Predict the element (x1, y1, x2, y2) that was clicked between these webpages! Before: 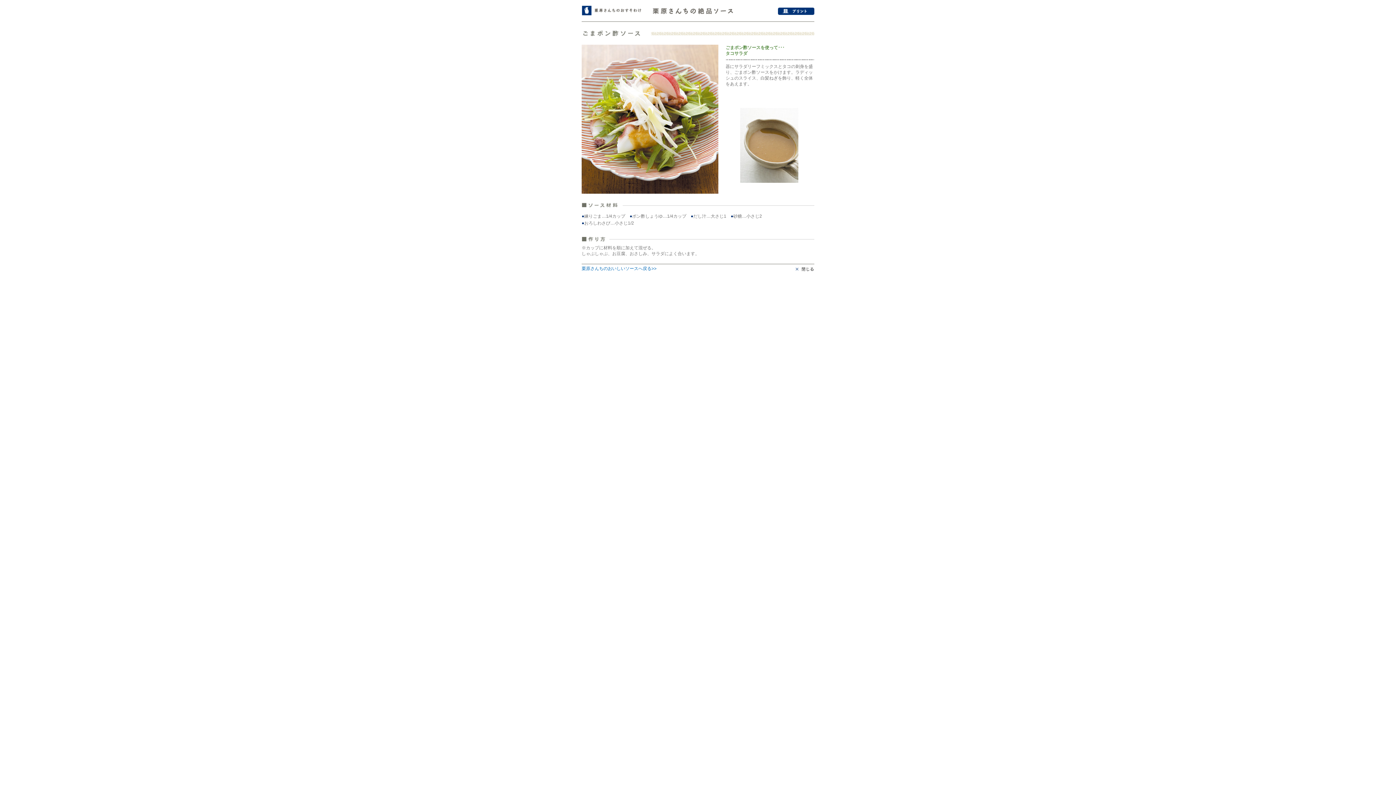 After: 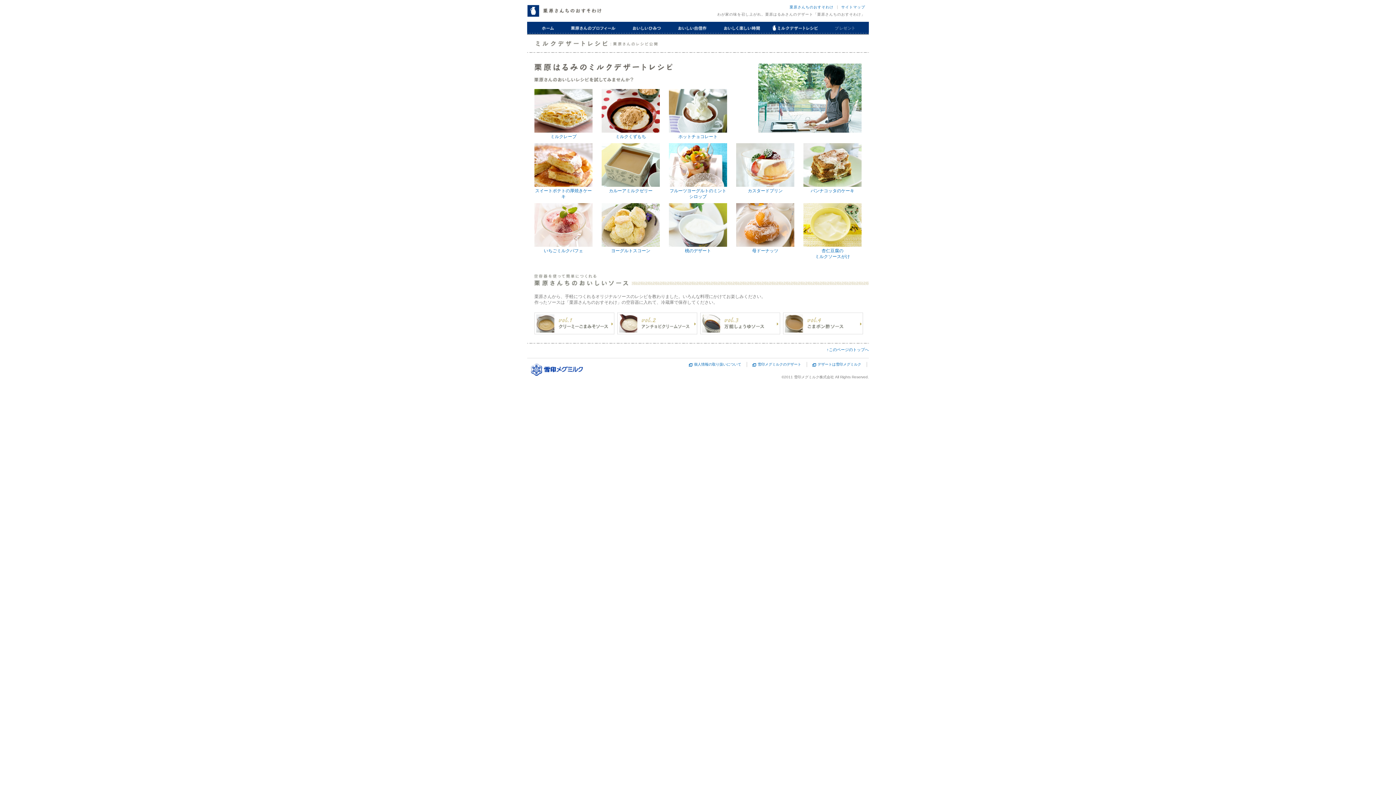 Action: bbox: (581, 266, 656, 271) label: 栗原さんちのおいしいソースへ戻る>>